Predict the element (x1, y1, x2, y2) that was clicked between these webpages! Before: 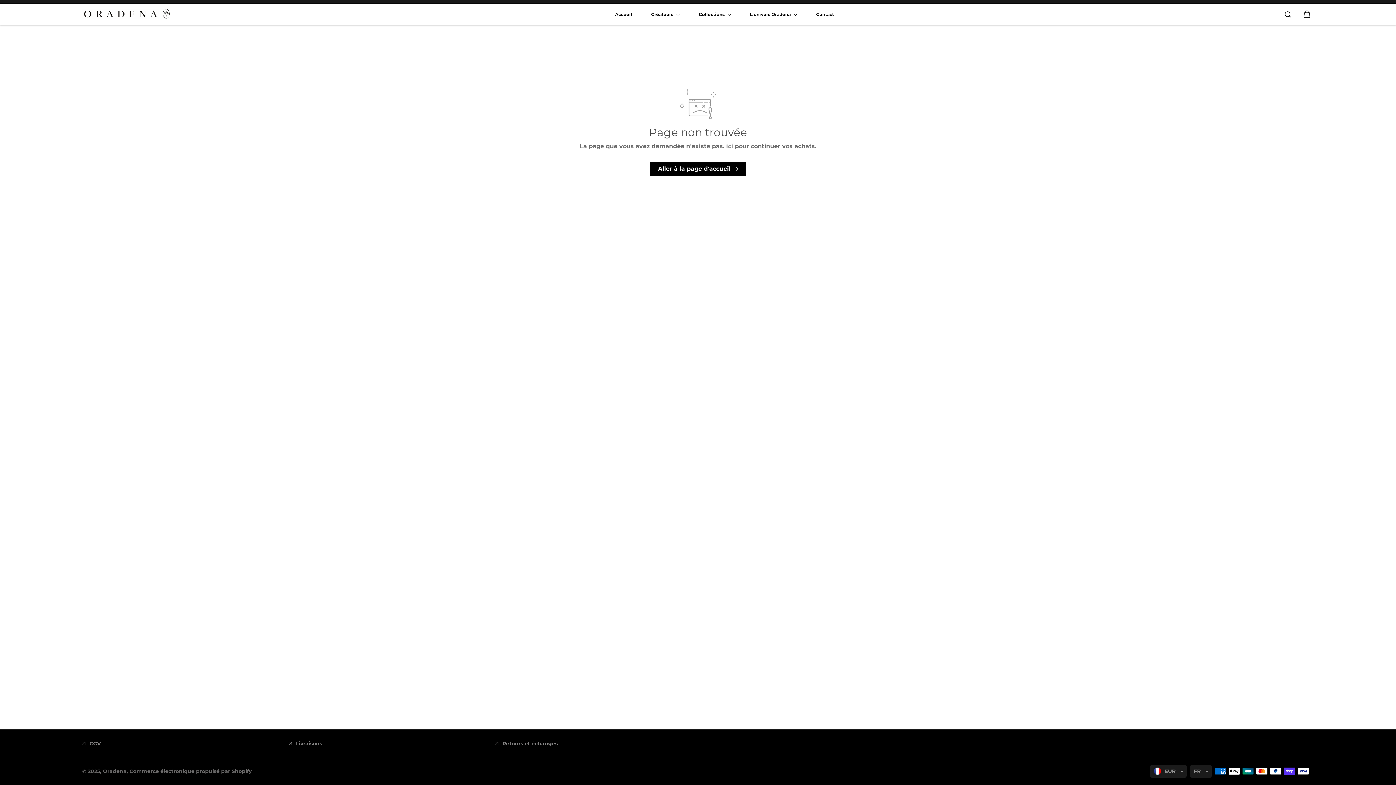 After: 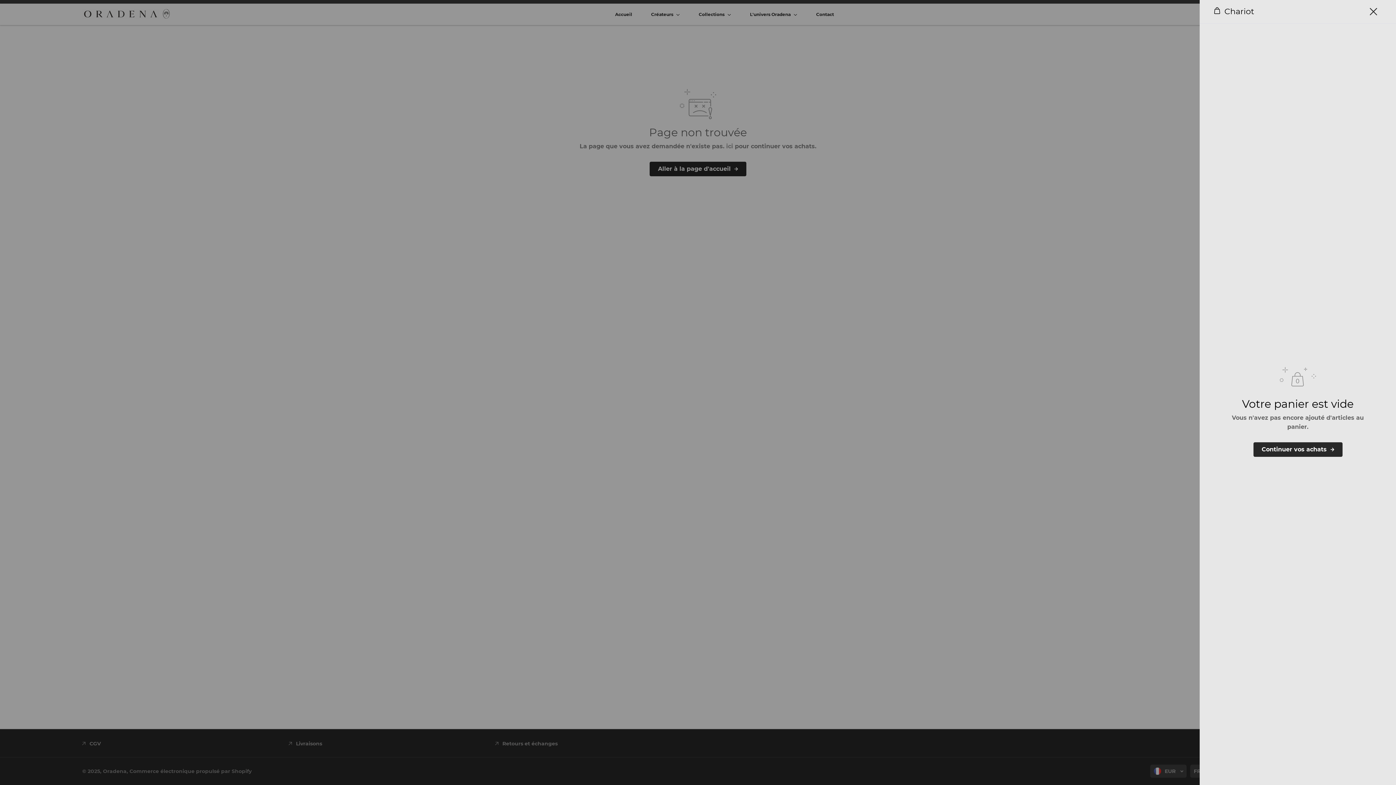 Action: label: cart icon bbox: (1300, 7, 1314, 21)